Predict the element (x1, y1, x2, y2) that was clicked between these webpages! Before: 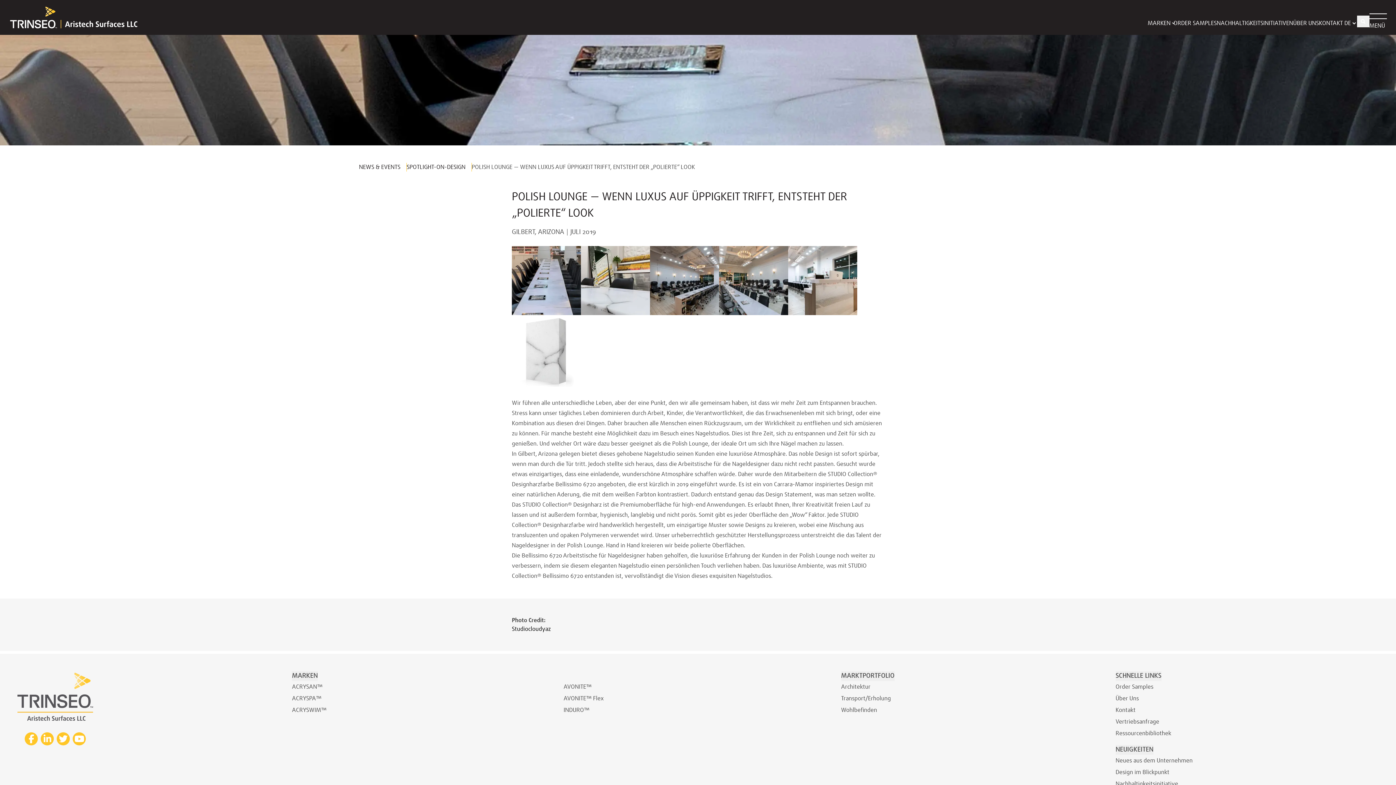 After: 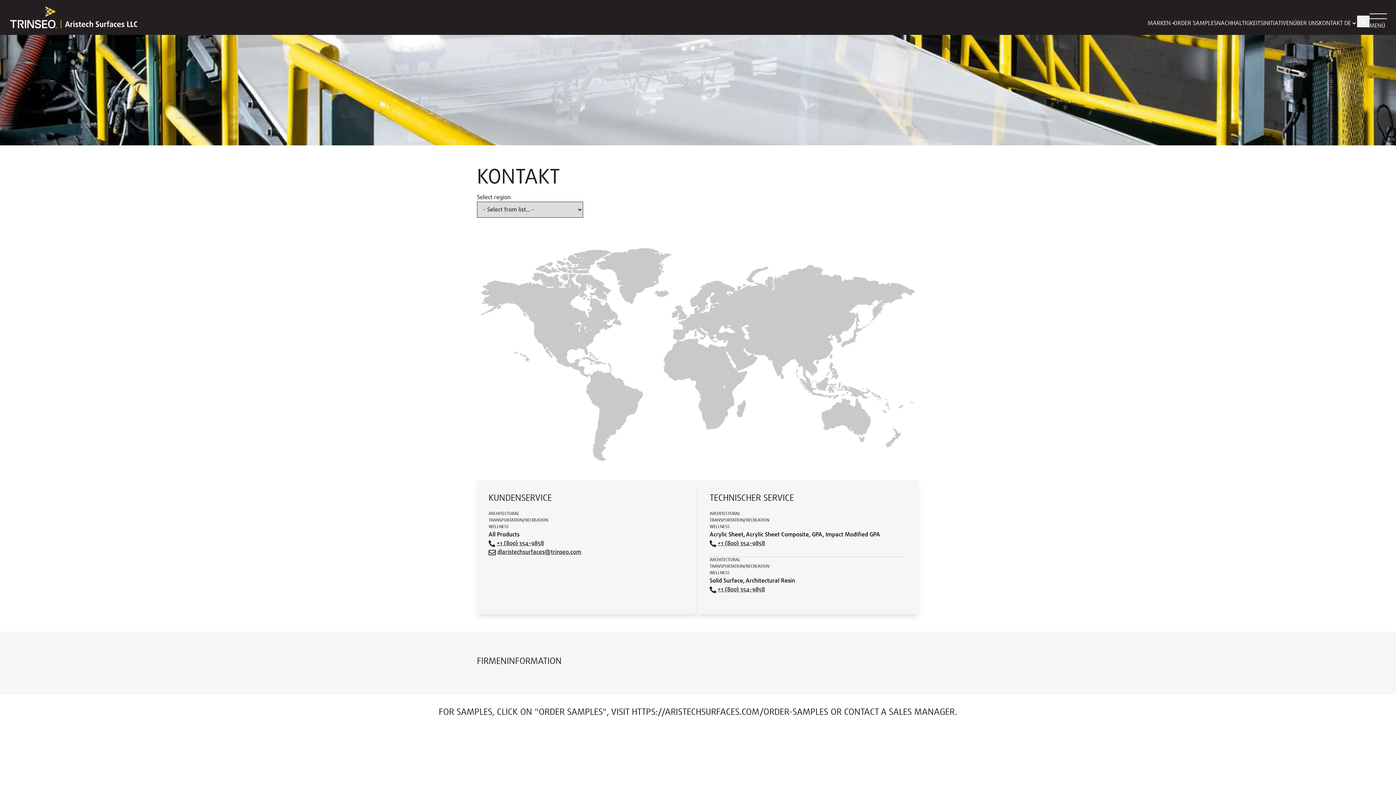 Action: bbox: (1319, 8, 1343, 26) label: KONTAKT